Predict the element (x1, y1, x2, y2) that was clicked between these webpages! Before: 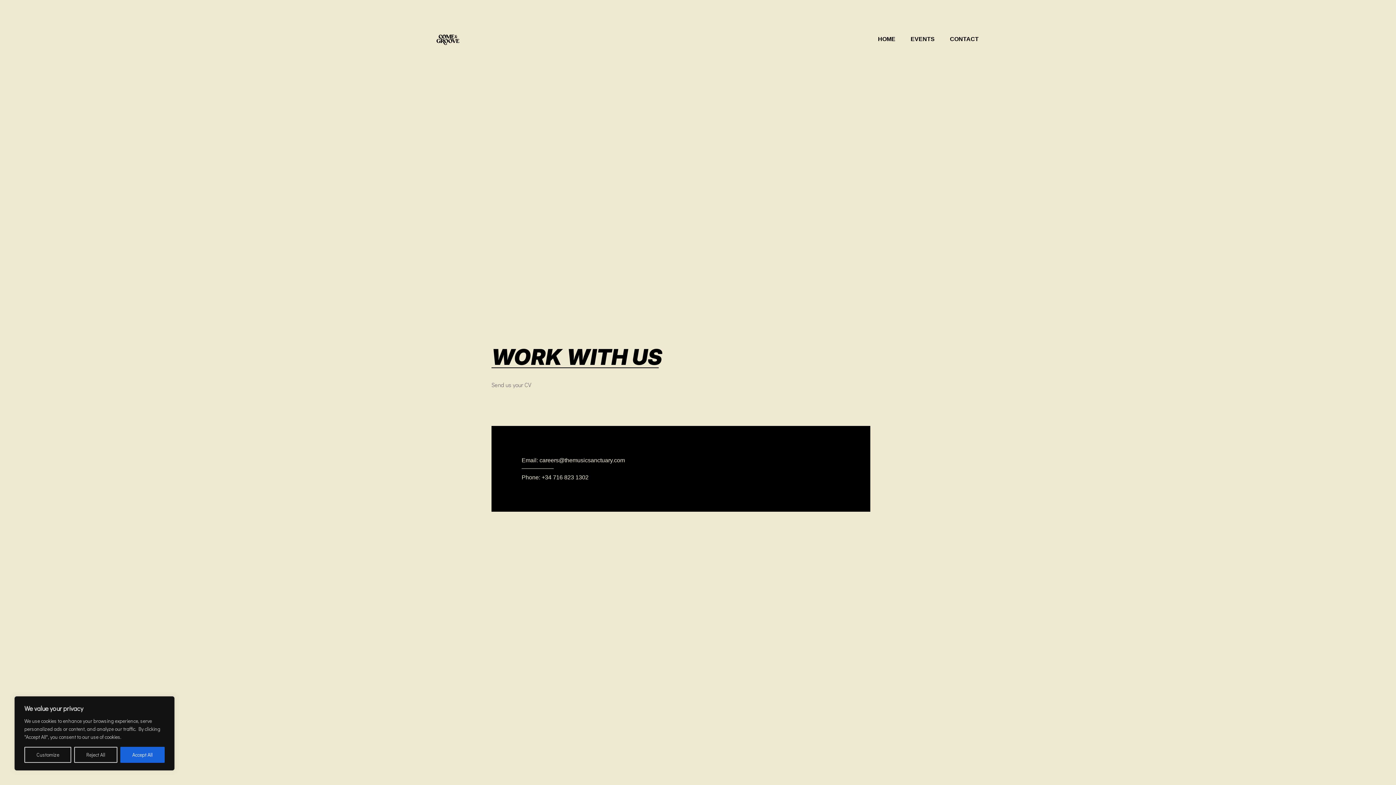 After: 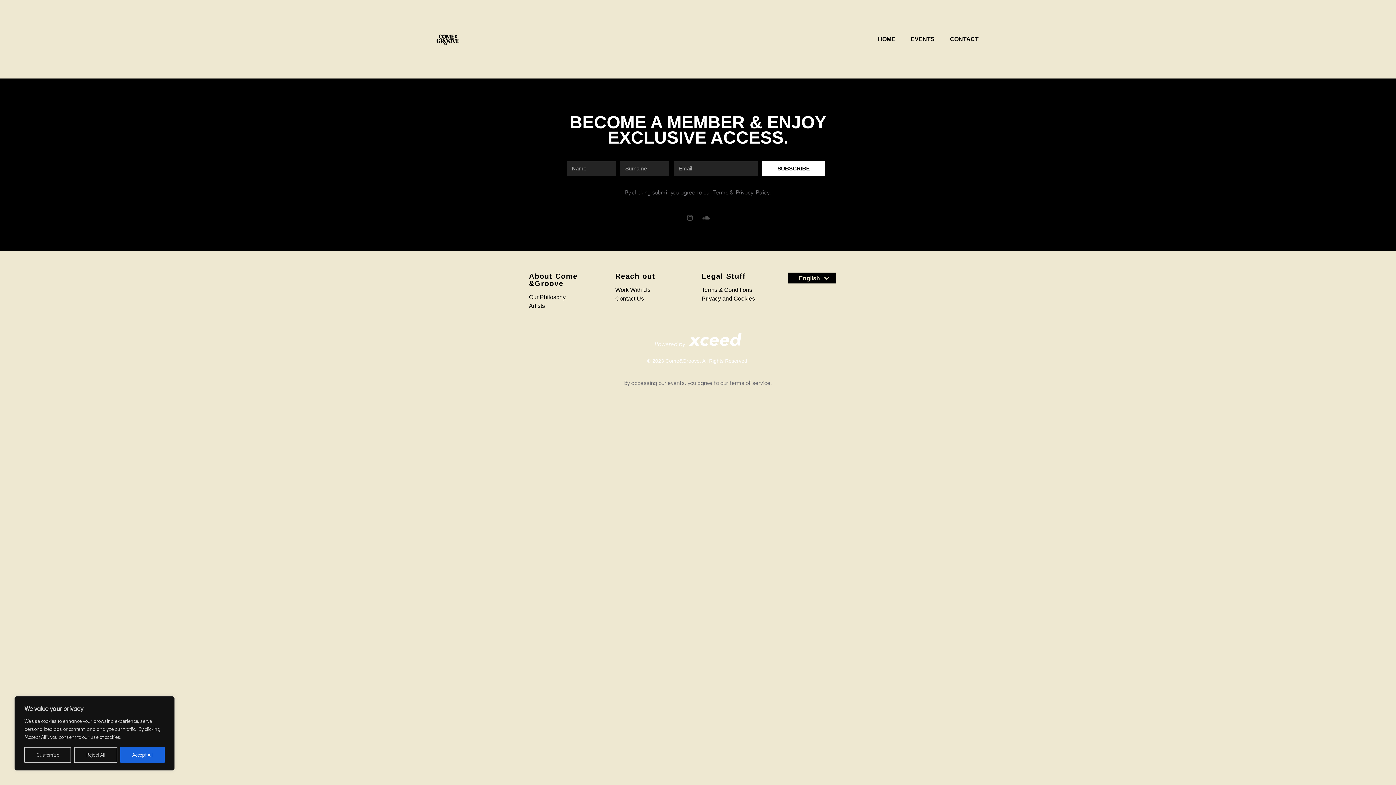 Action: bbox: (432, 32, 463, 45)